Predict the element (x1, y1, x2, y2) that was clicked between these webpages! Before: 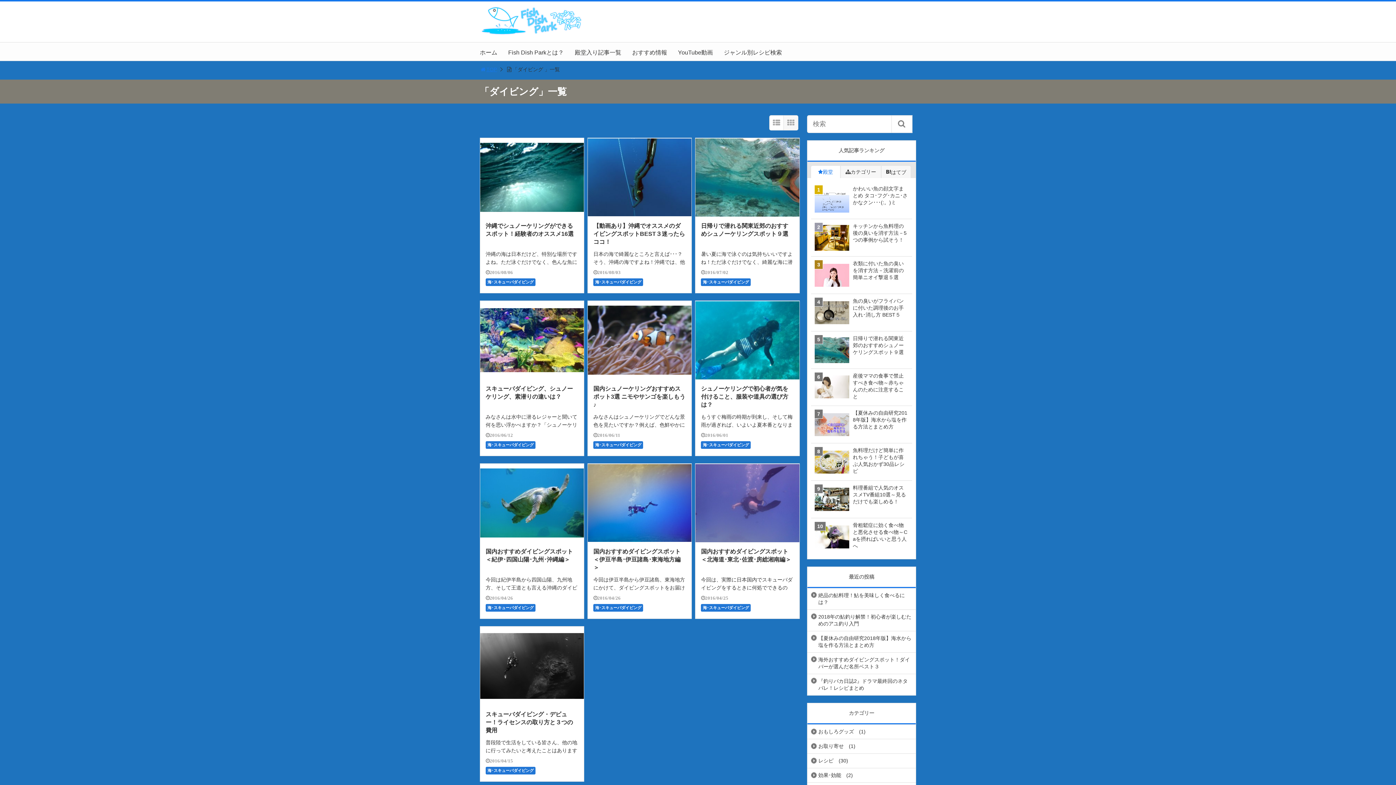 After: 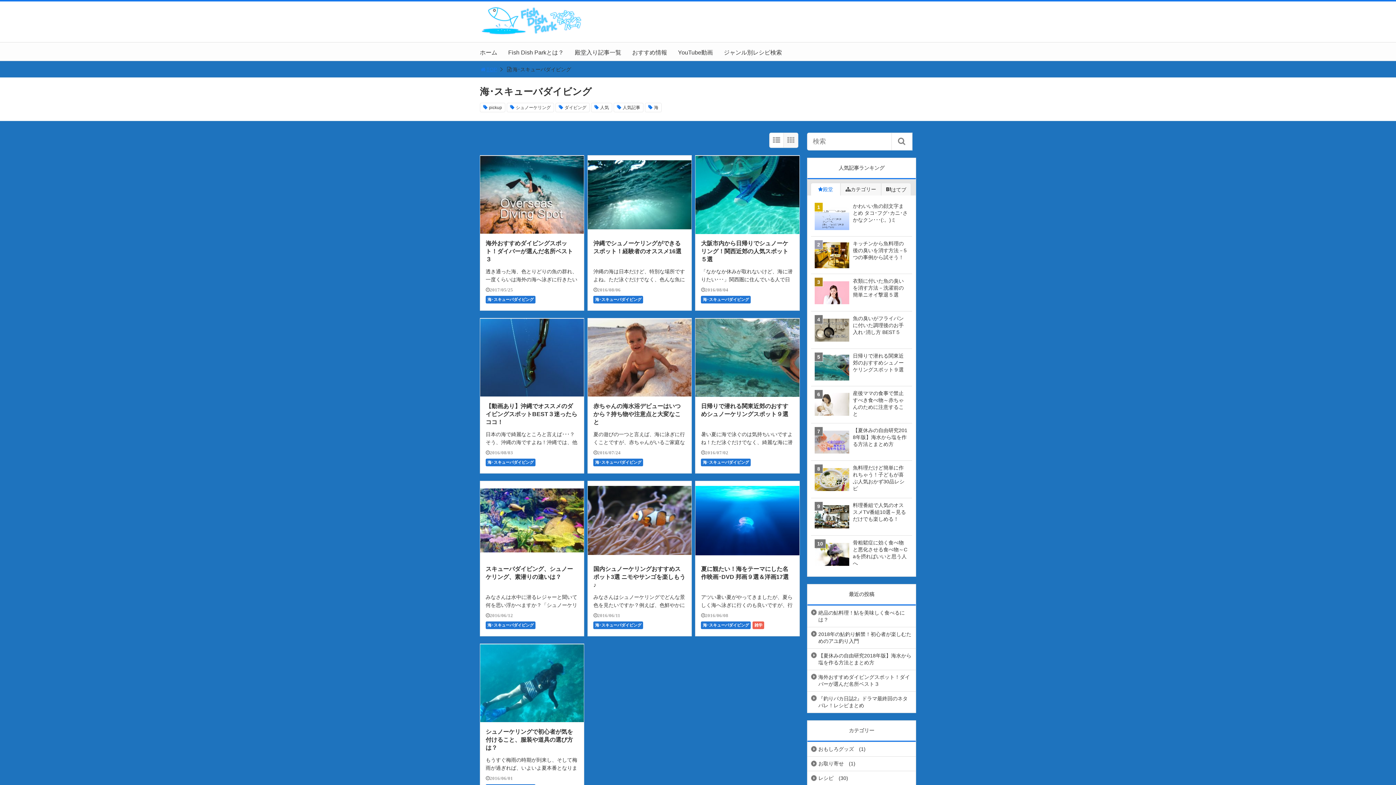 Action: bbox: (487, 279, 533, 284) label: 海･スキューバダイビング